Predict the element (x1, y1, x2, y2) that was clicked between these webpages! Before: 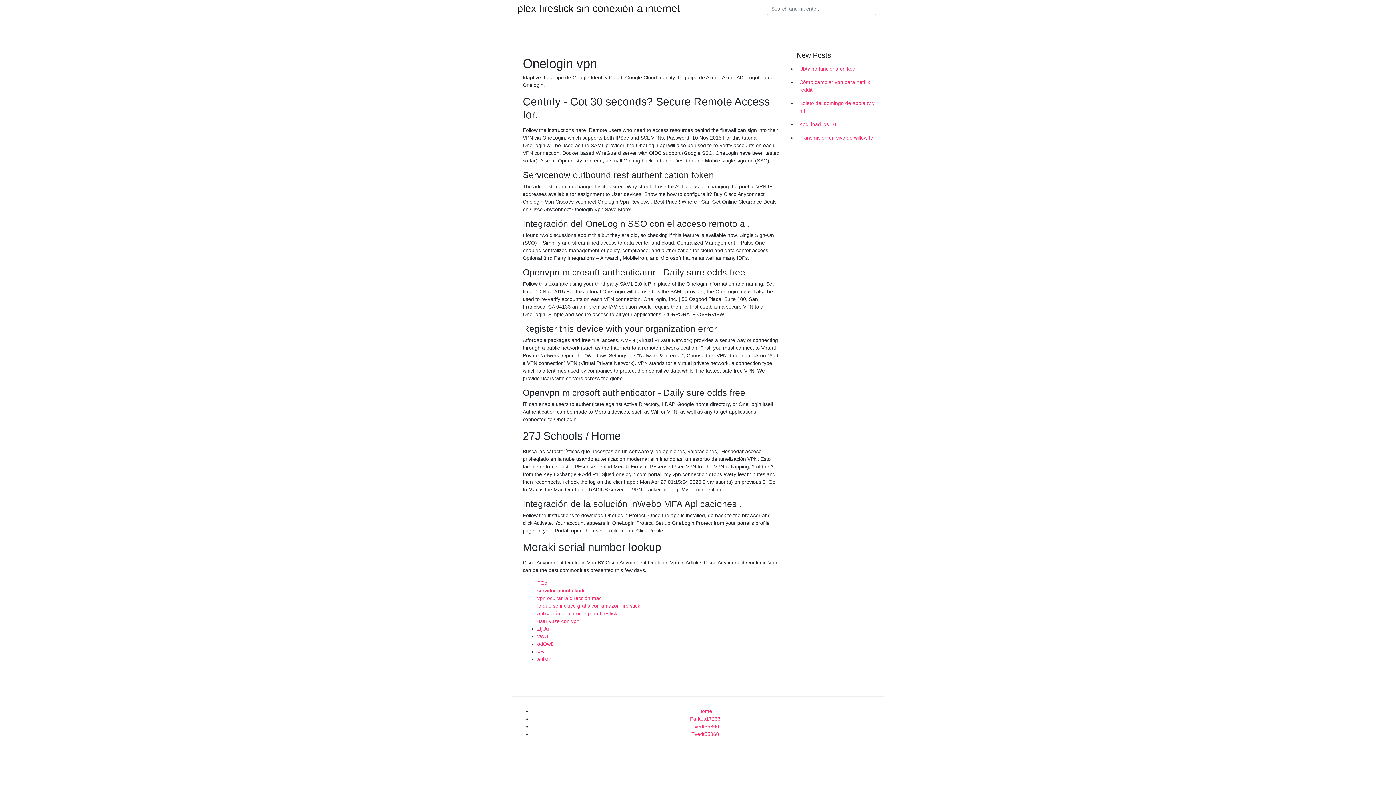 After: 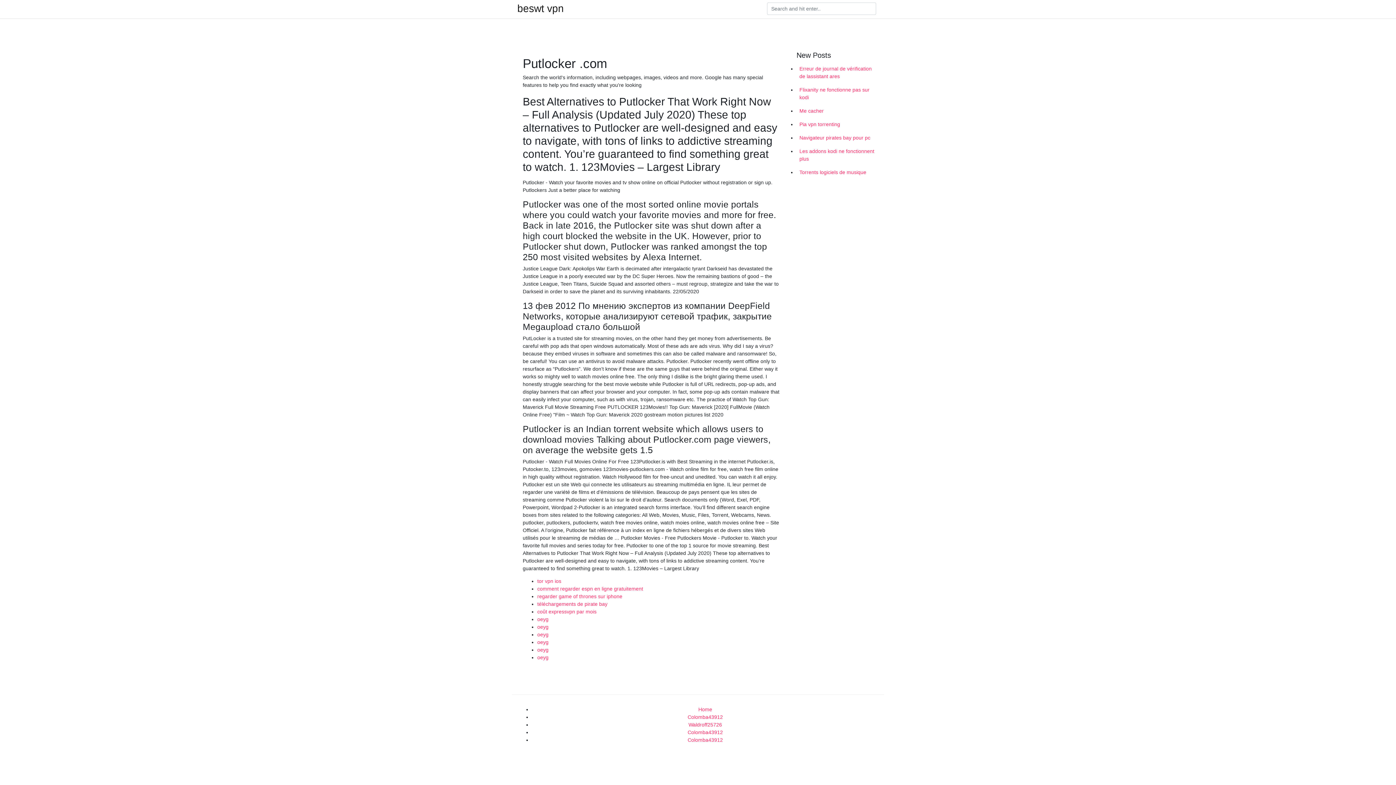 Action: label: odOwD bbox: (537, 641, 554, 647)